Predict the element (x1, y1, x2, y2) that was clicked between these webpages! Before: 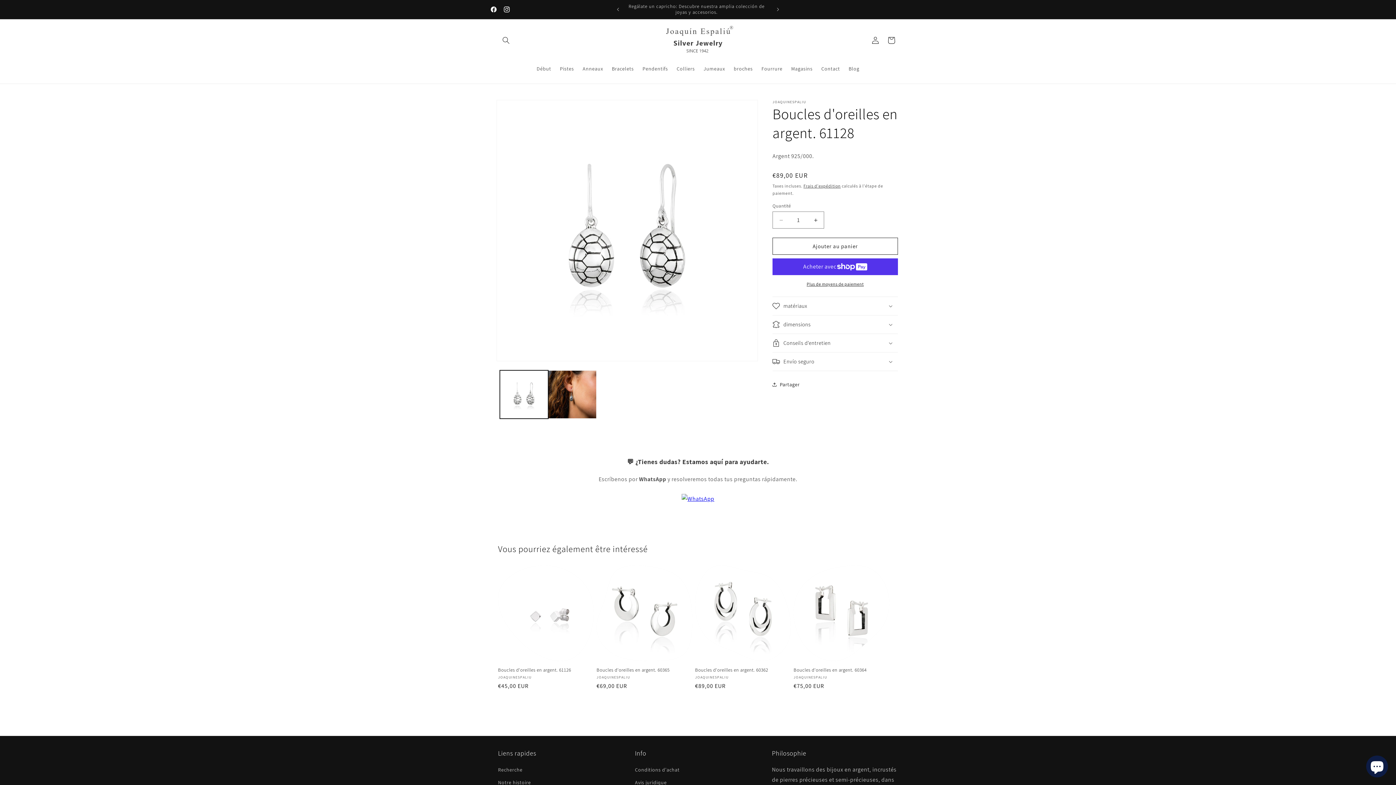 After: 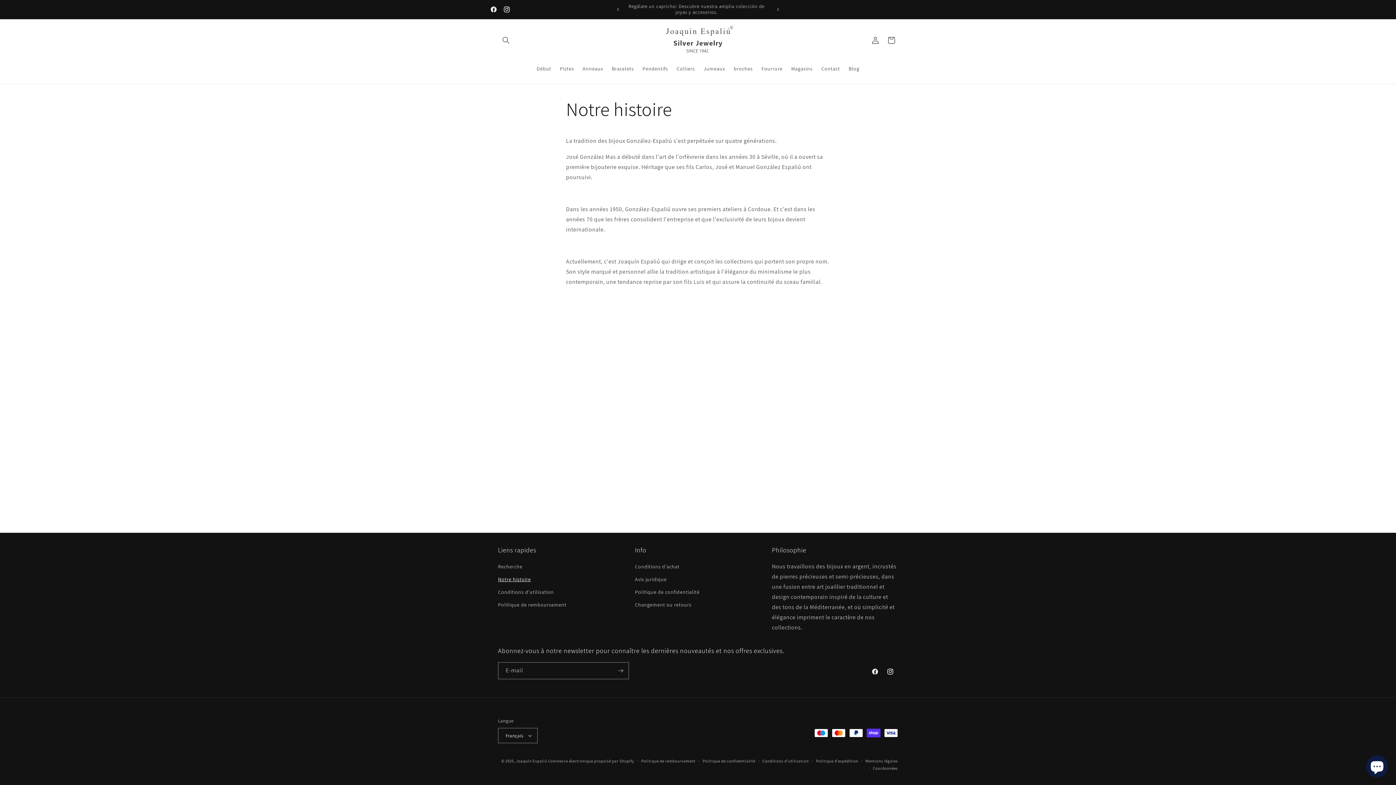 Action: label: Notre histoire bbox: (498, 776, 531, 789)